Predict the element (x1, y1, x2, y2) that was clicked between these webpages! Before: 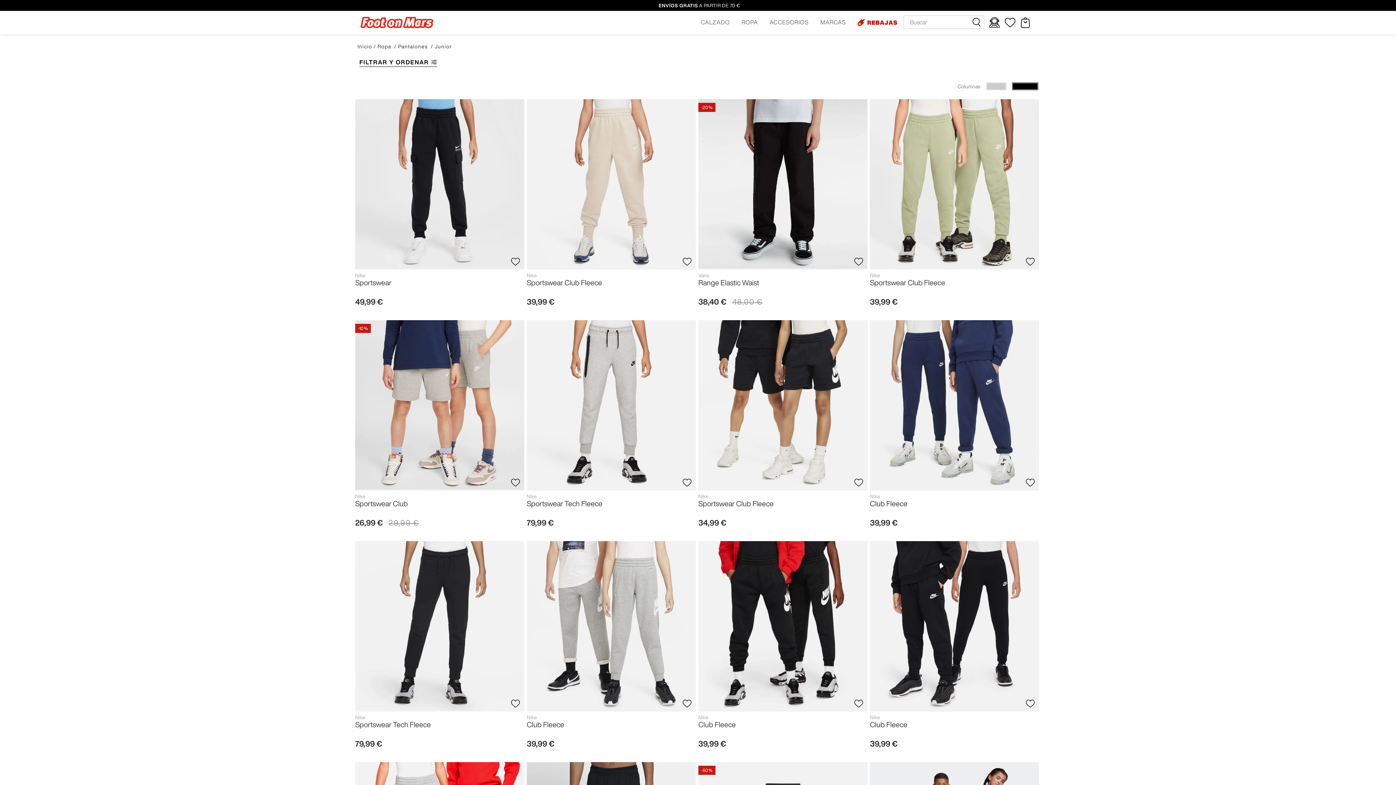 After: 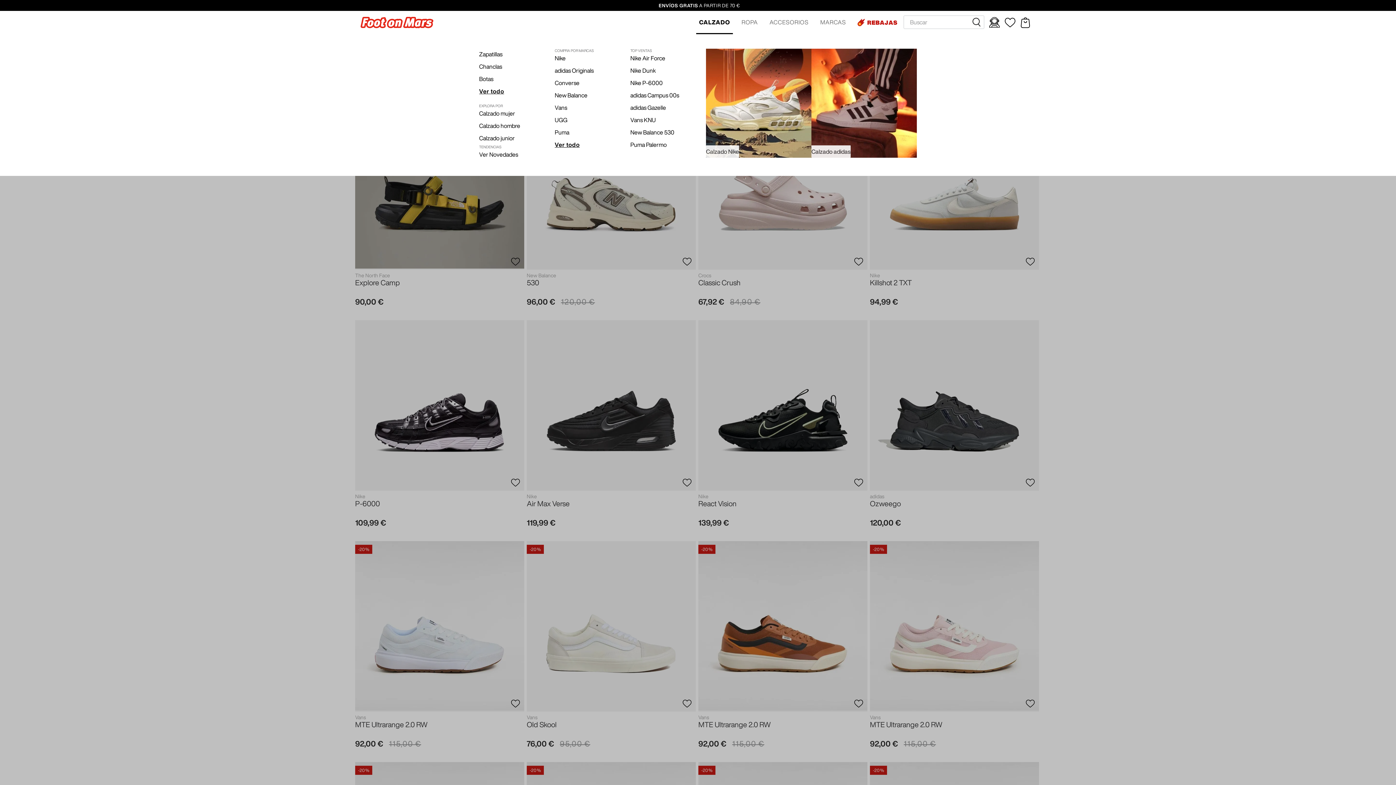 Action: bbox: (695, 10, 735, 34) label: CALZADO